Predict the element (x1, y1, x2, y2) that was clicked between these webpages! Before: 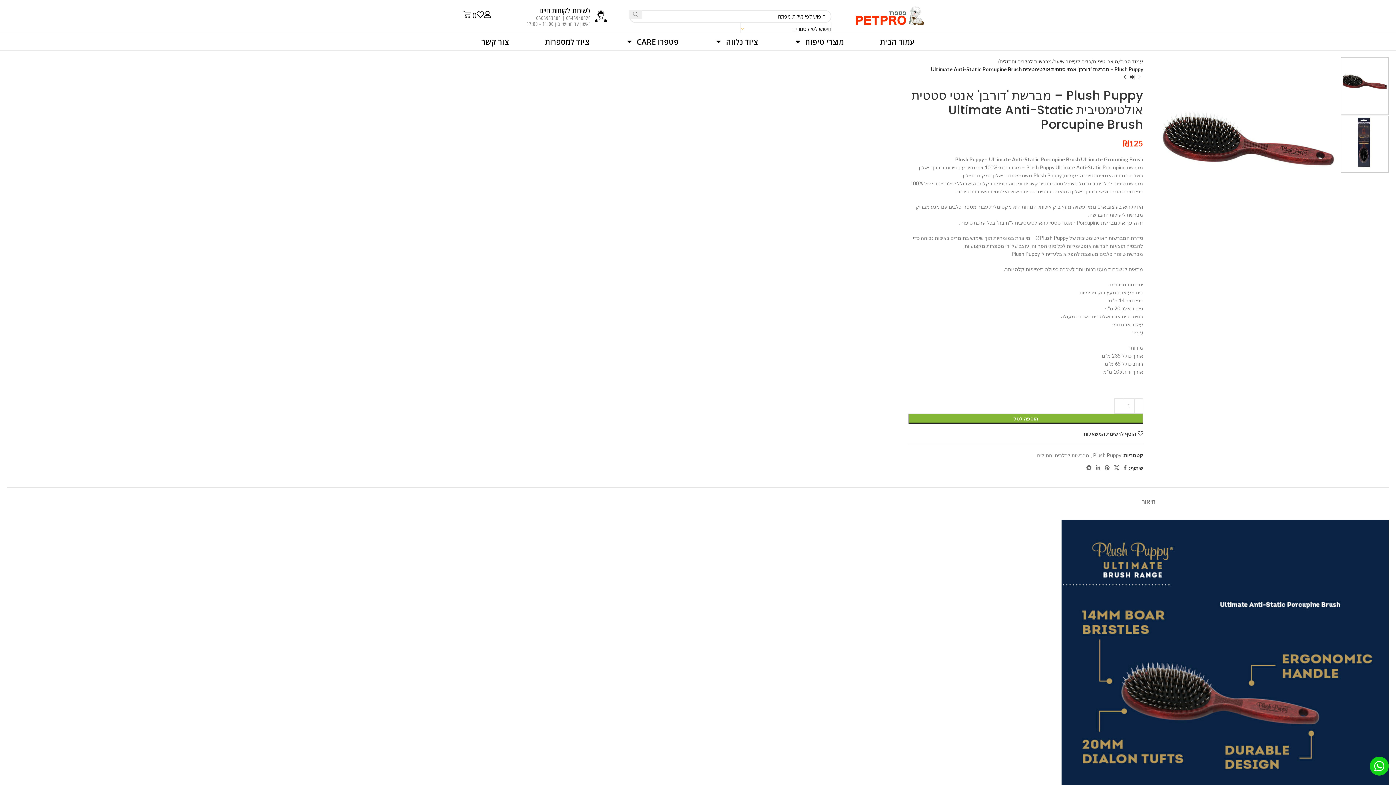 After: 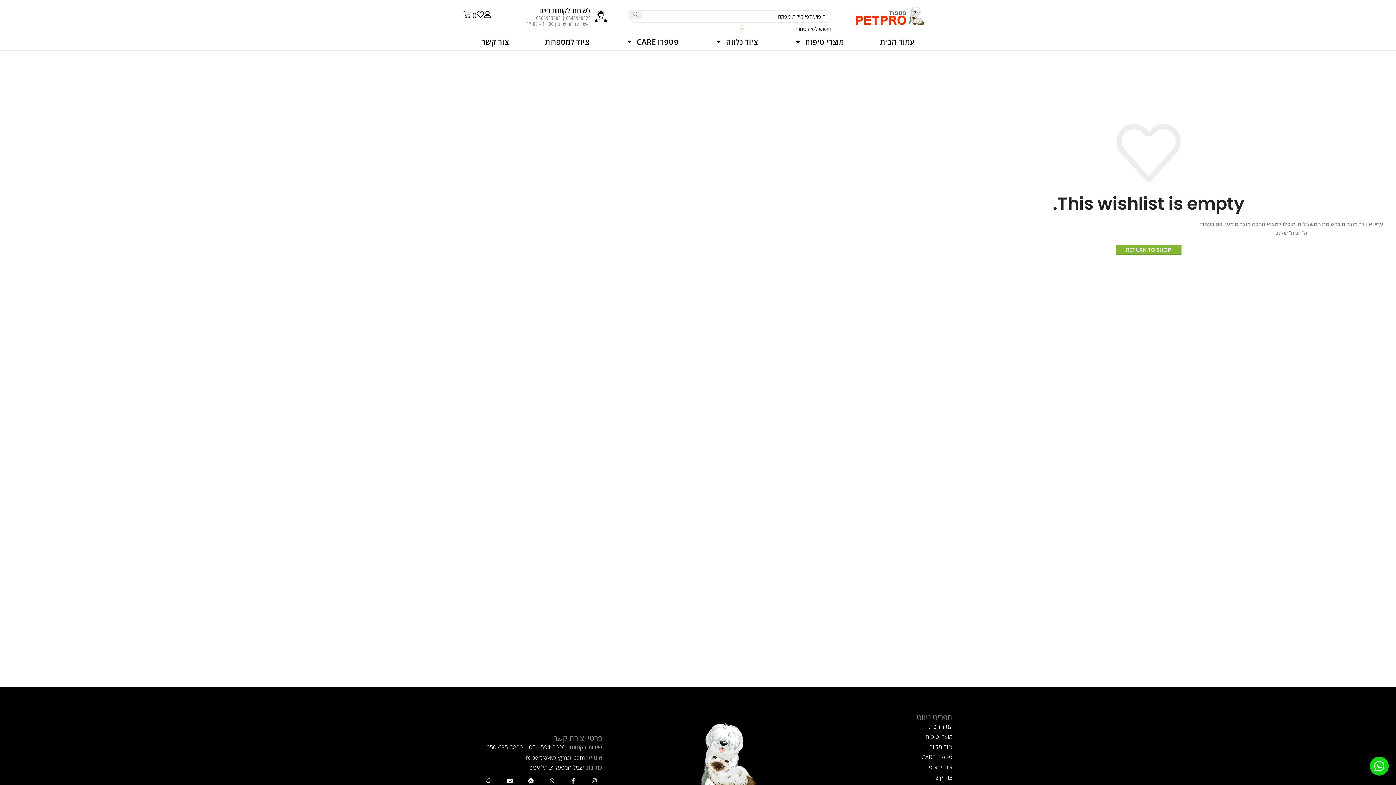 Action: bbox: (476, 10, 483, 18)